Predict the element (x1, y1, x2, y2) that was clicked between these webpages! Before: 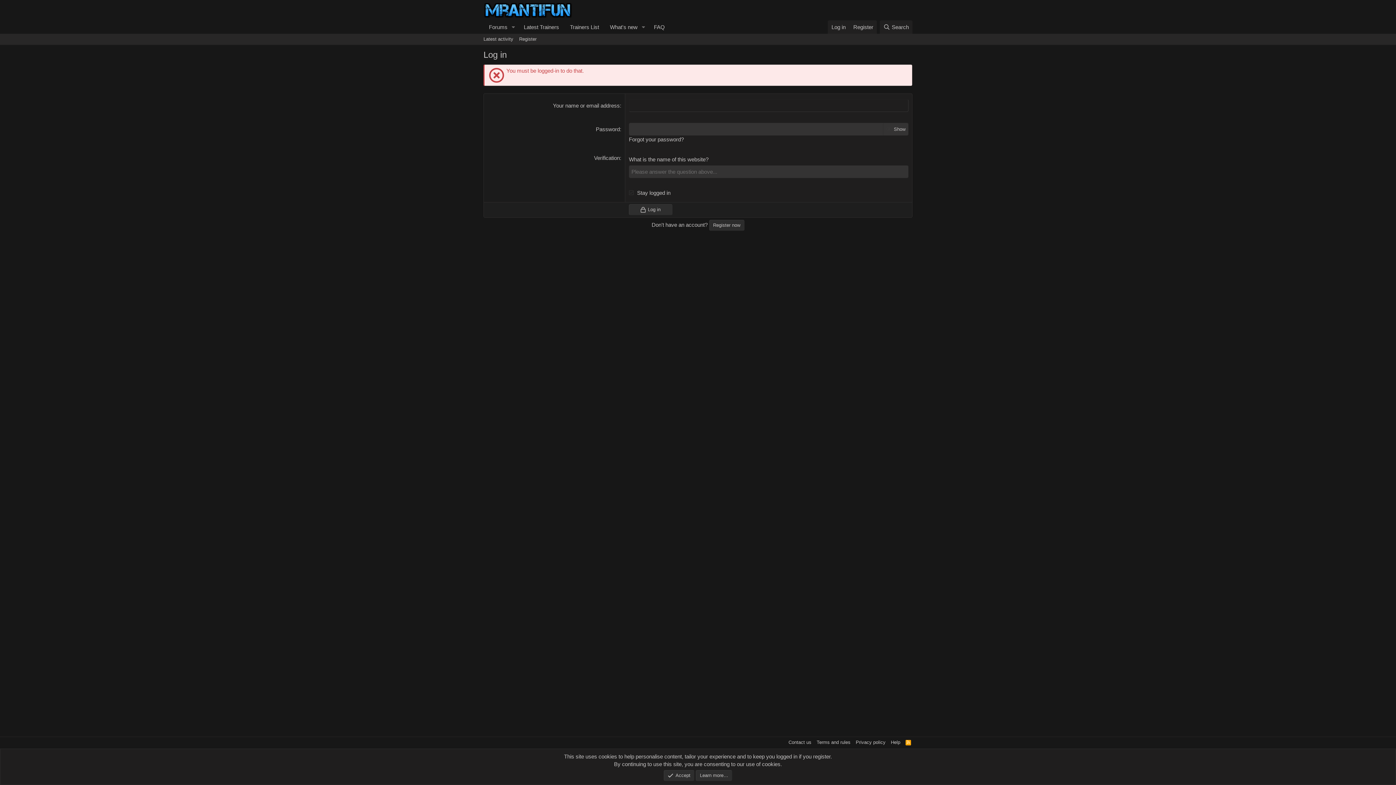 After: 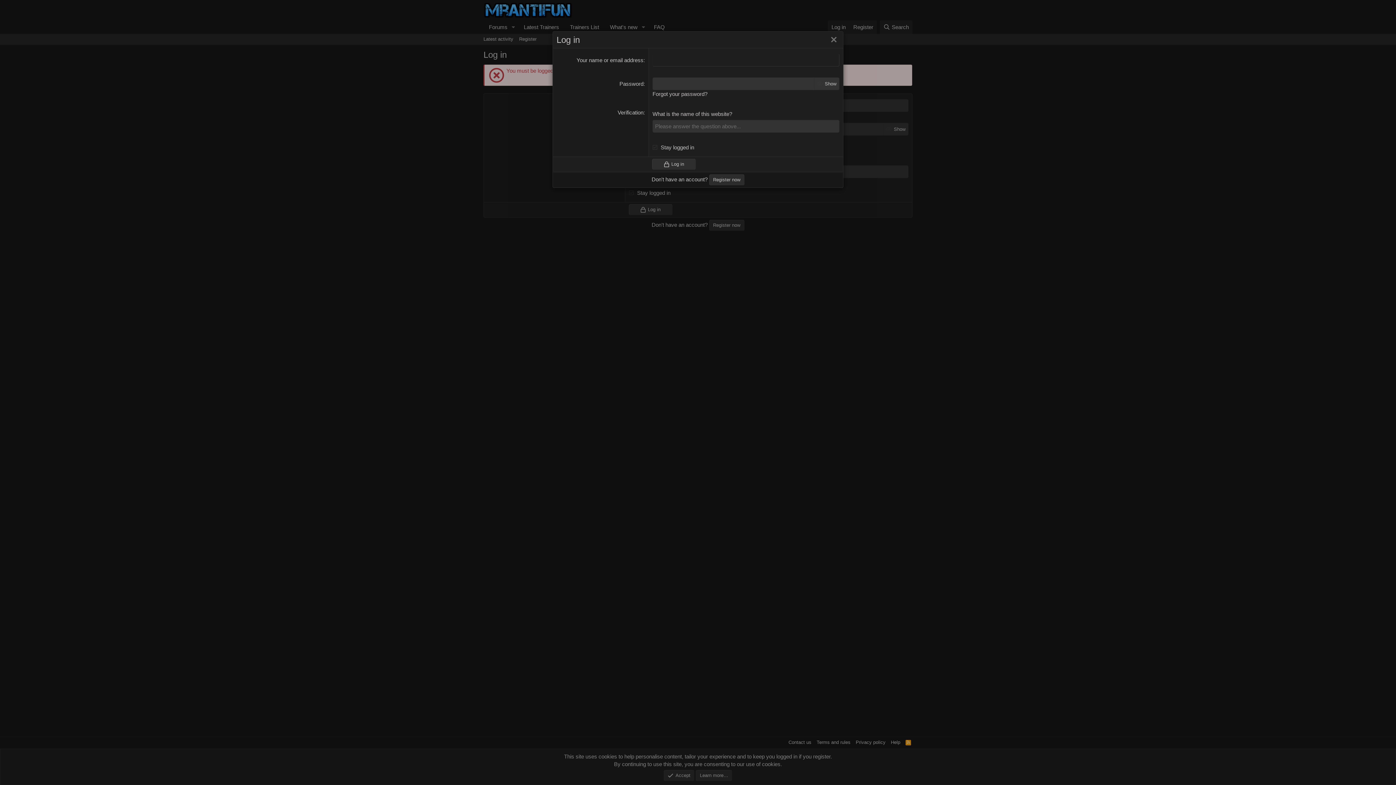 Action: label: Log in bbox: (828, 20, 849, 33)